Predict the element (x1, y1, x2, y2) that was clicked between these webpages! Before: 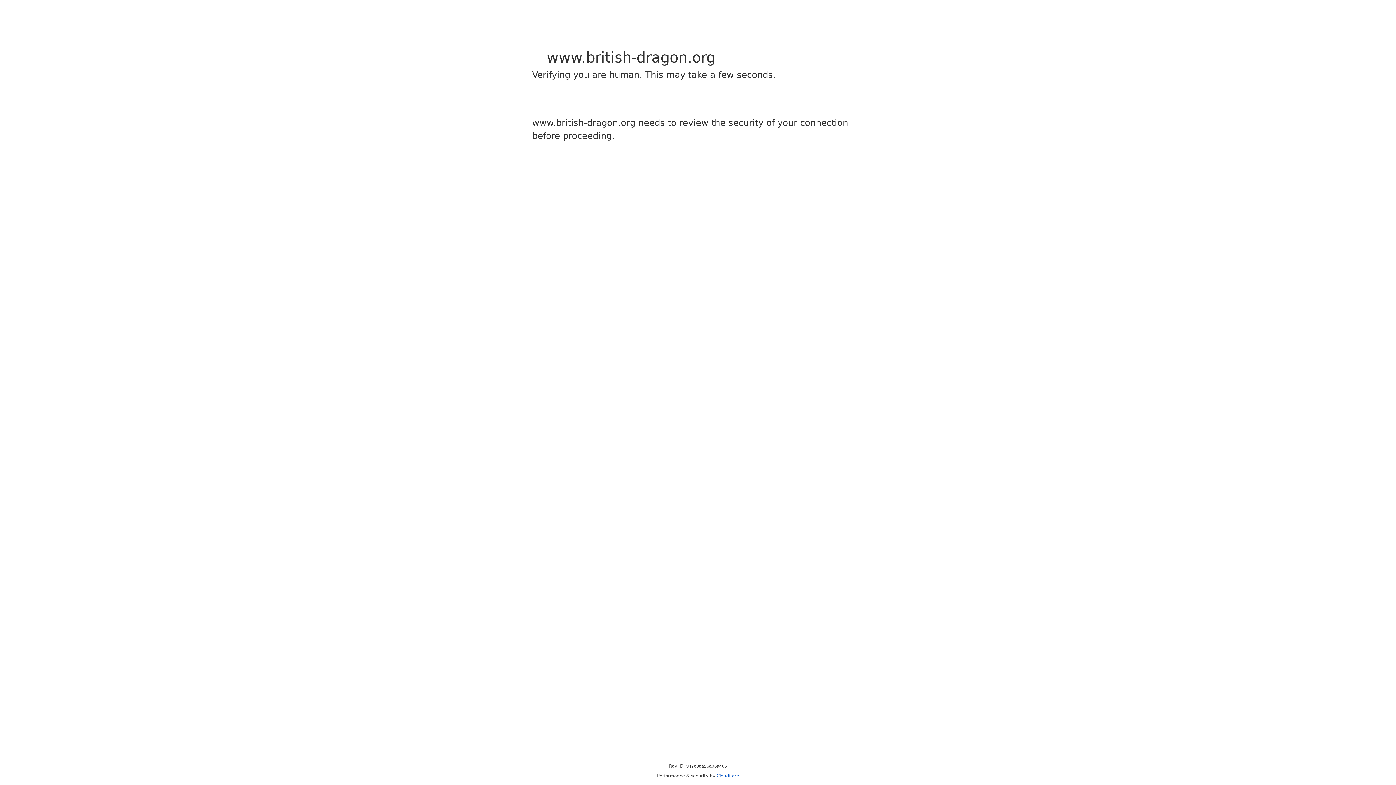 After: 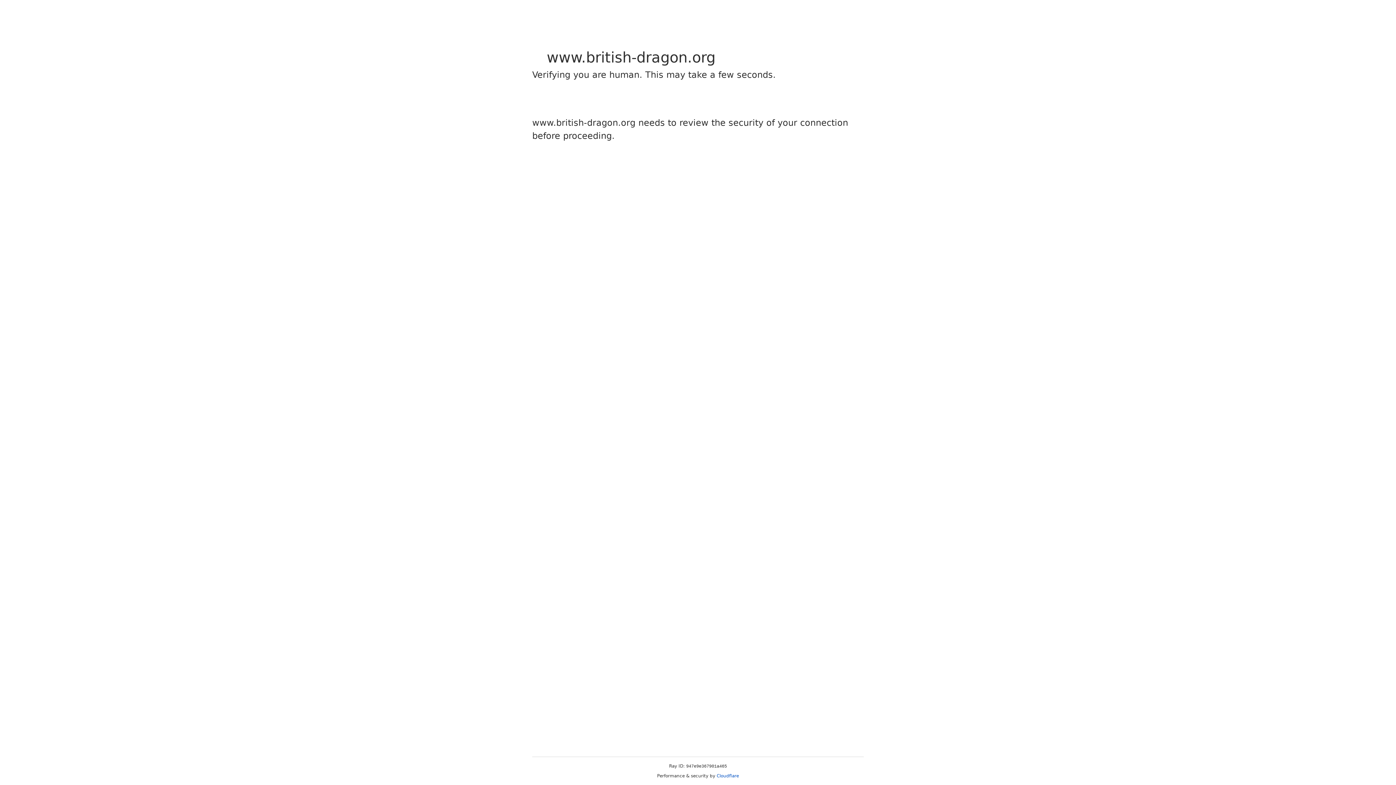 Action: label: Cloudflare bbox: (716, 773, 739, 778)